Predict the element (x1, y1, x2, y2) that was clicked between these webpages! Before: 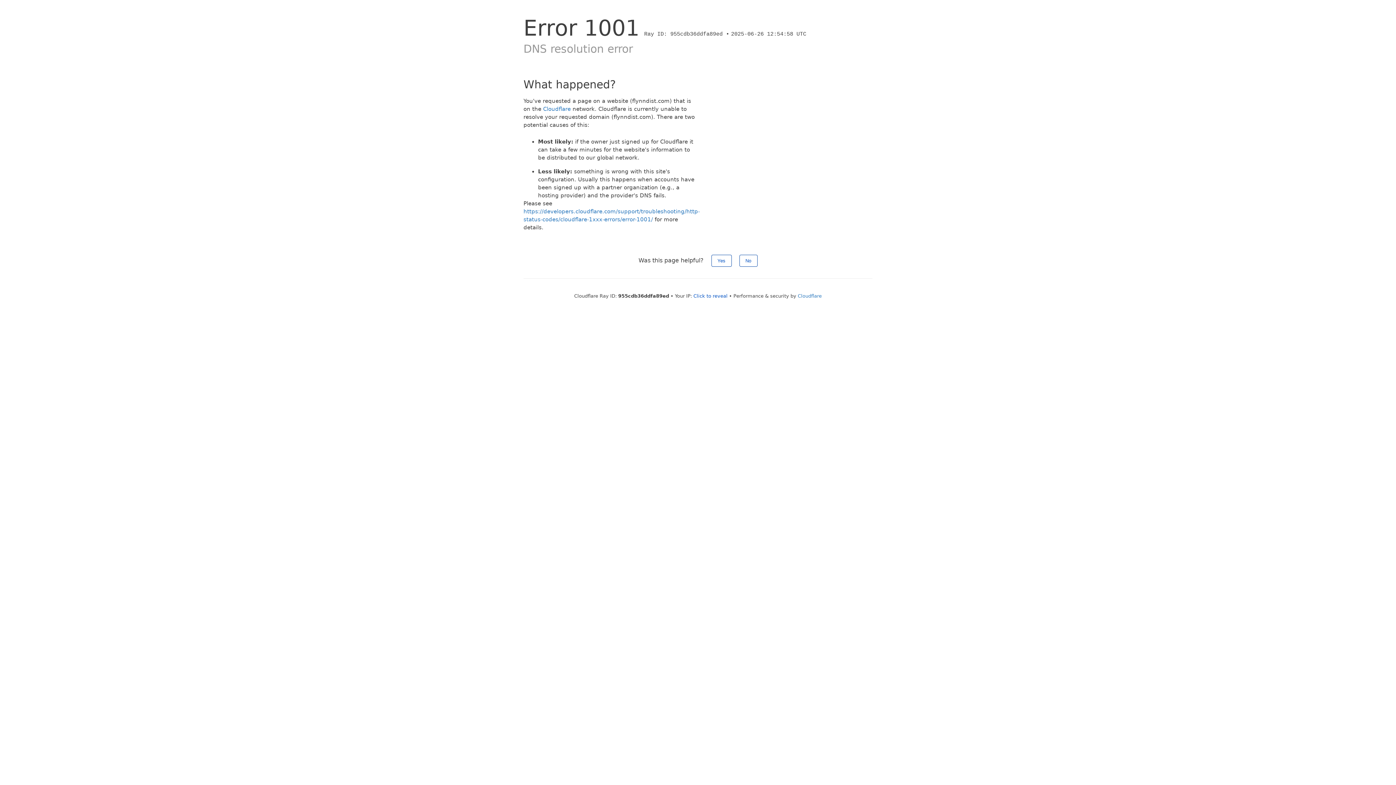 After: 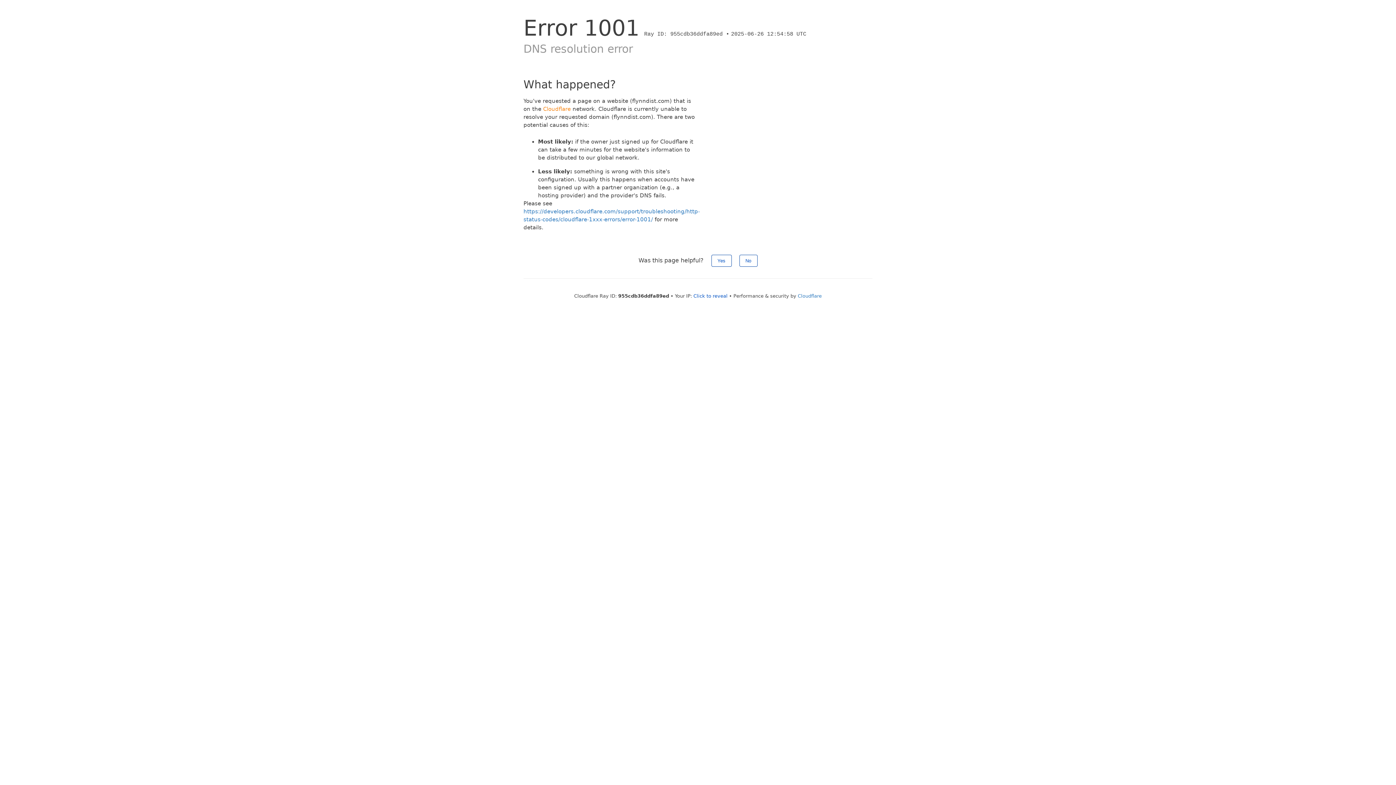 Action: bbox: (543, 105, 570, 112) label: Cloudflare